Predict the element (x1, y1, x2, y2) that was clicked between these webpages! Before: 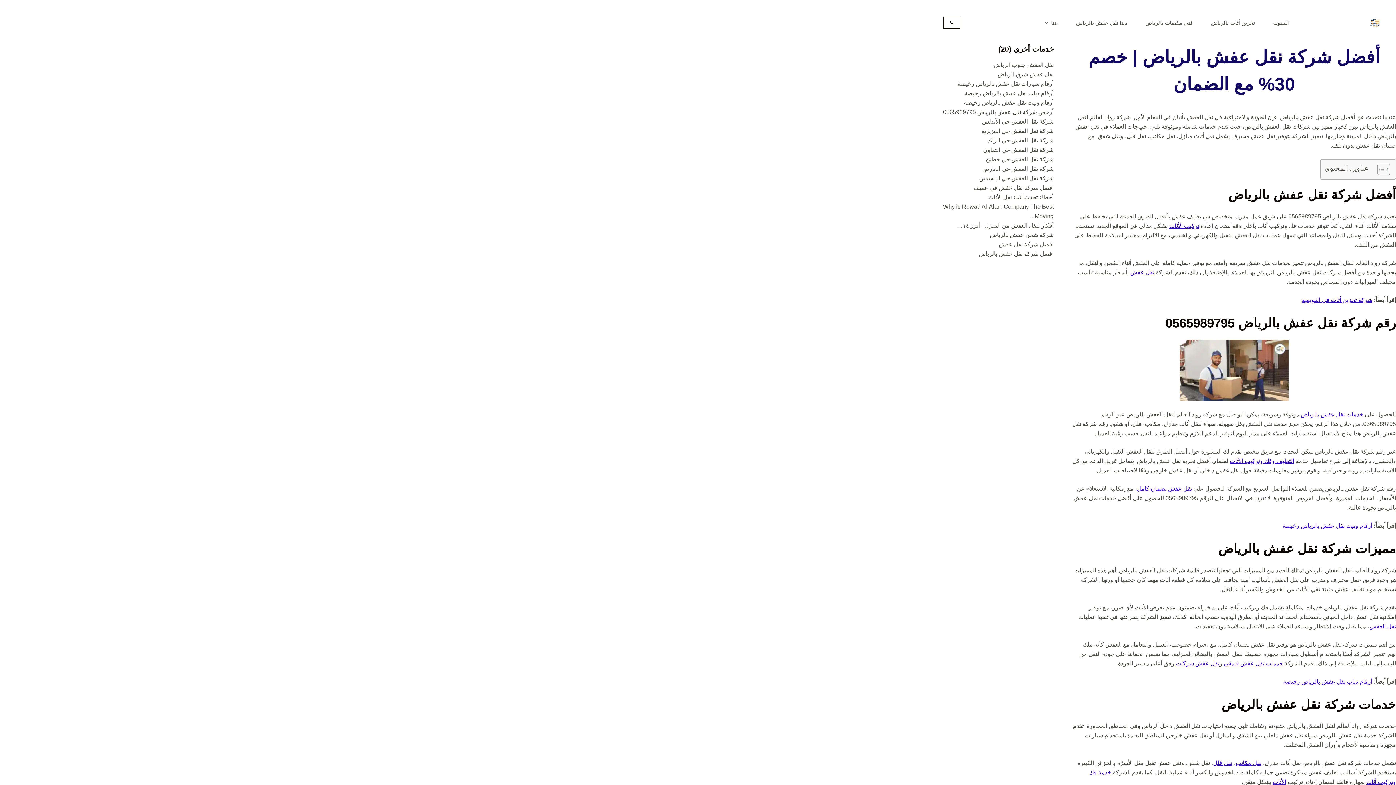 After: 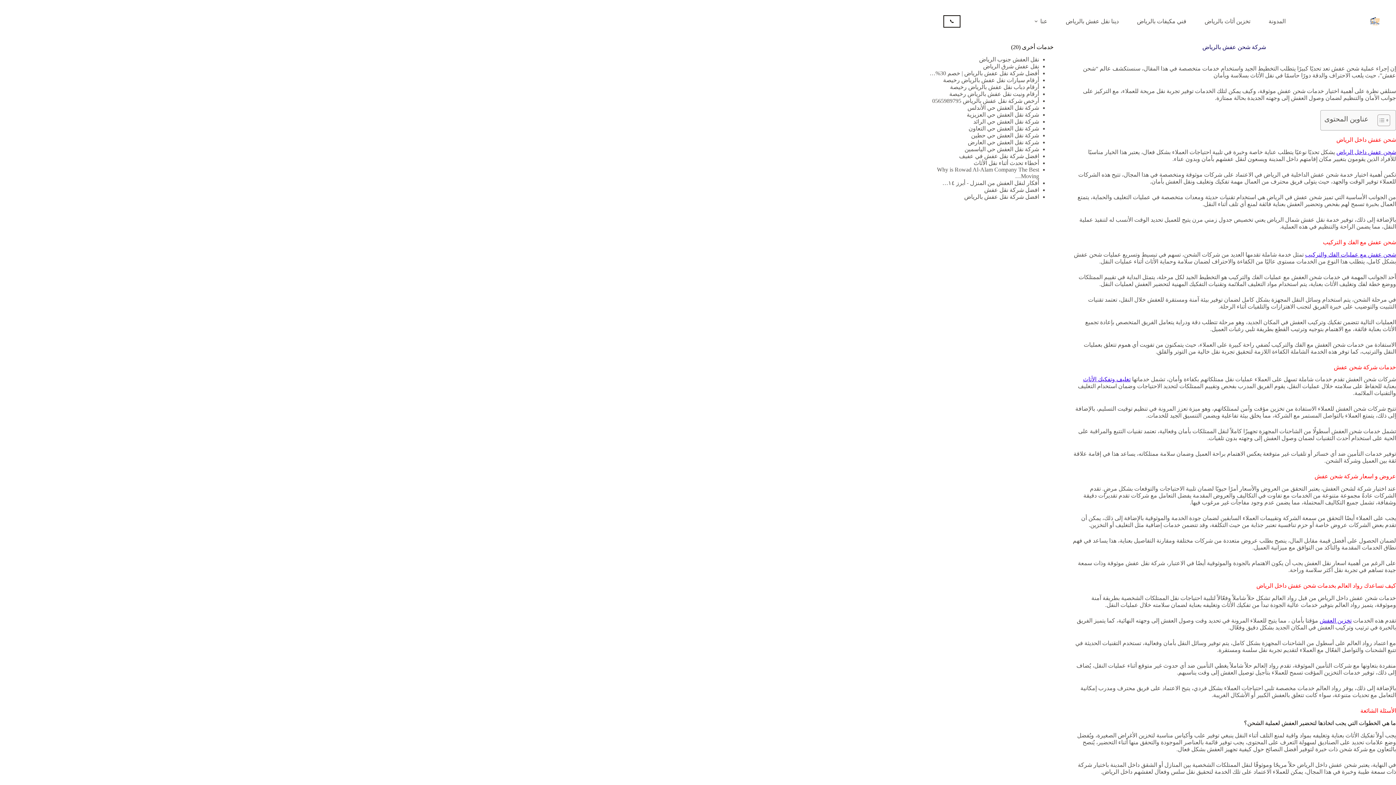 Action: label: شركة شحن عفش بالرياض bbox: (990, 232, 1053, 238)